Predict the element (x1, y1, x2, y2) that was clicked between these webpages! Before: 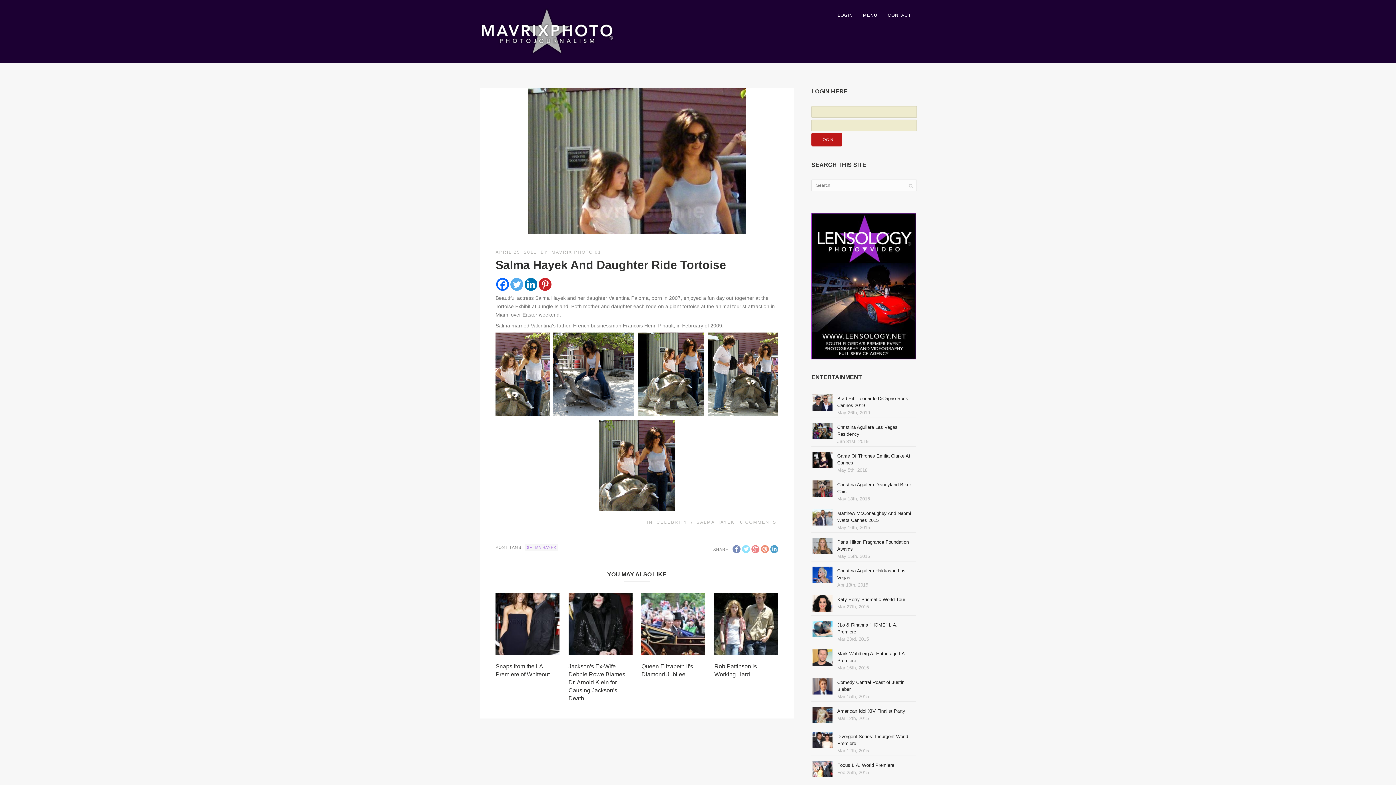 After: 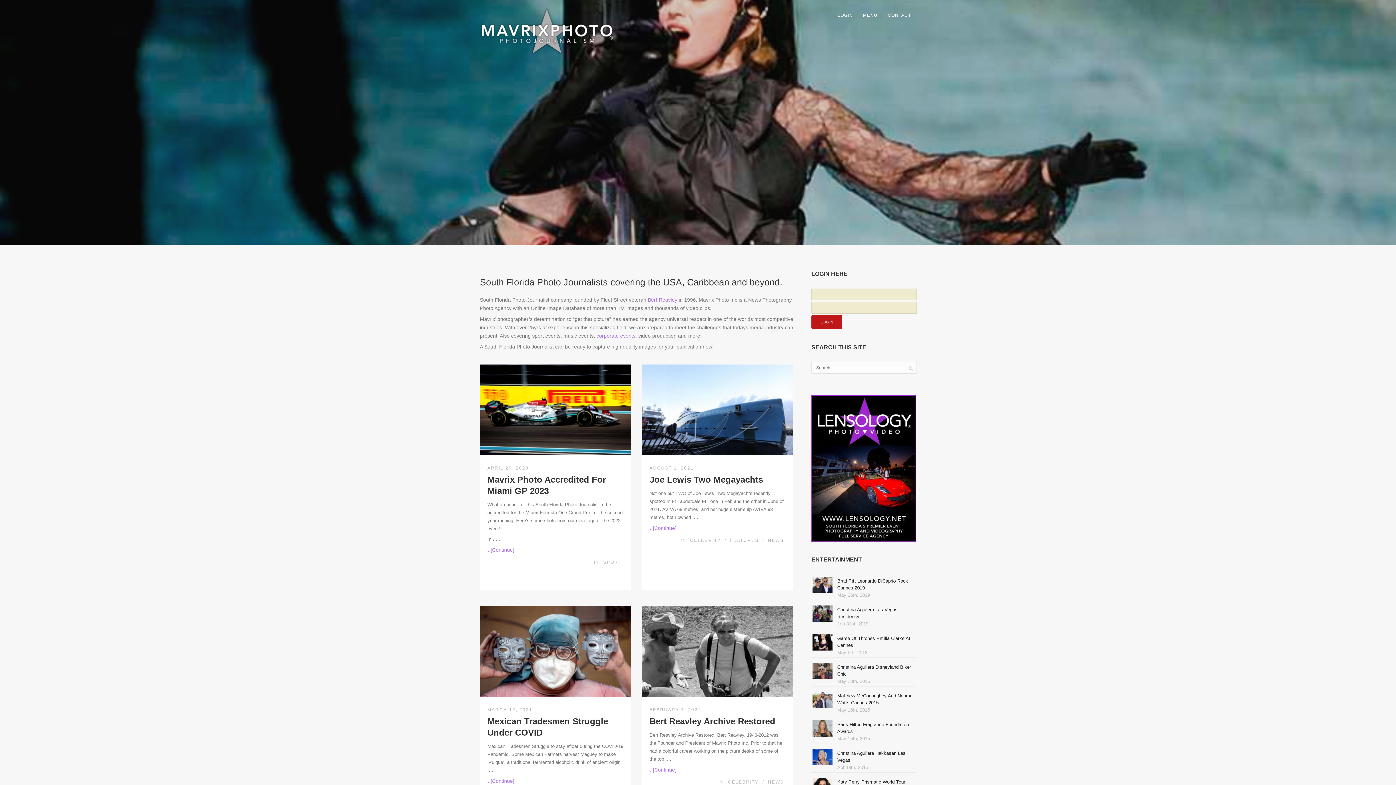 Action: bbox: (480, 8, 614, 55)